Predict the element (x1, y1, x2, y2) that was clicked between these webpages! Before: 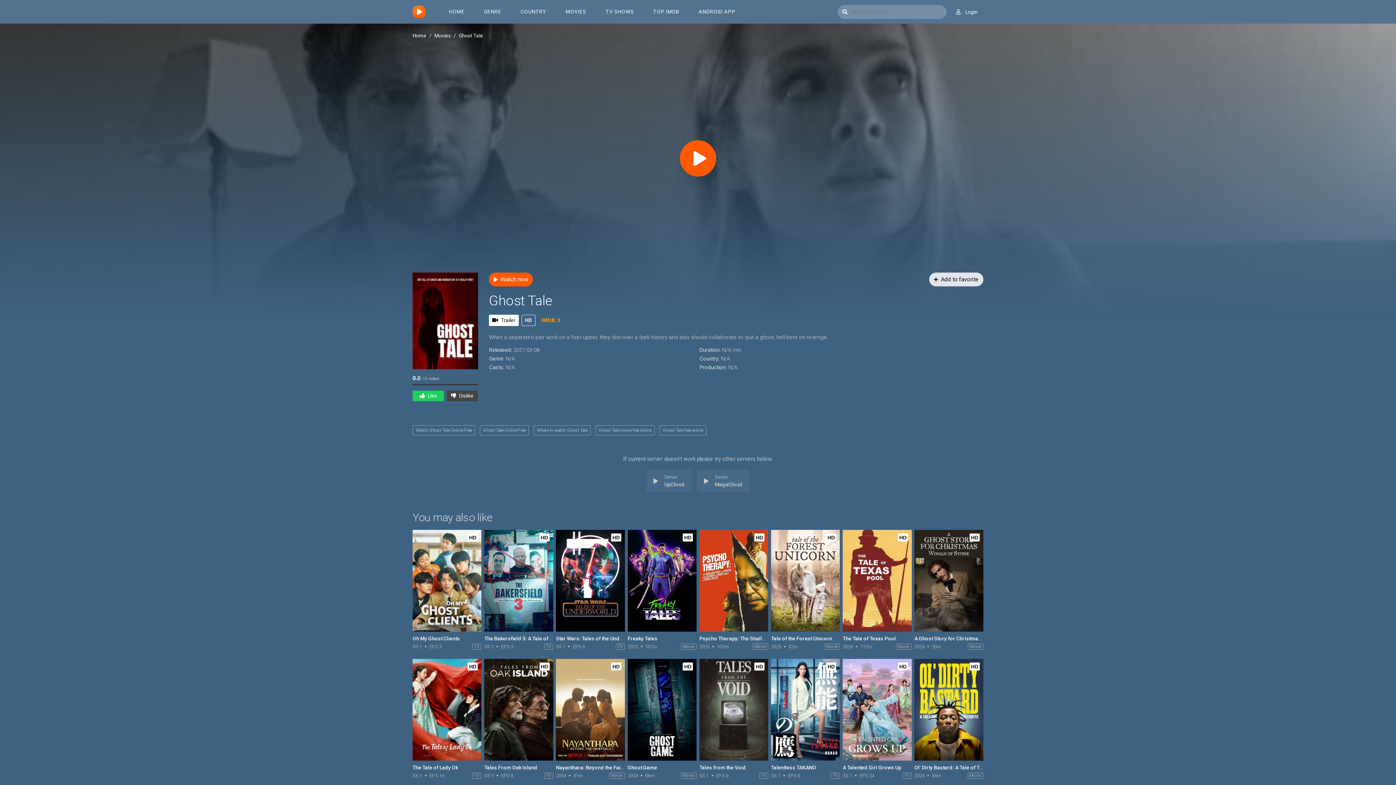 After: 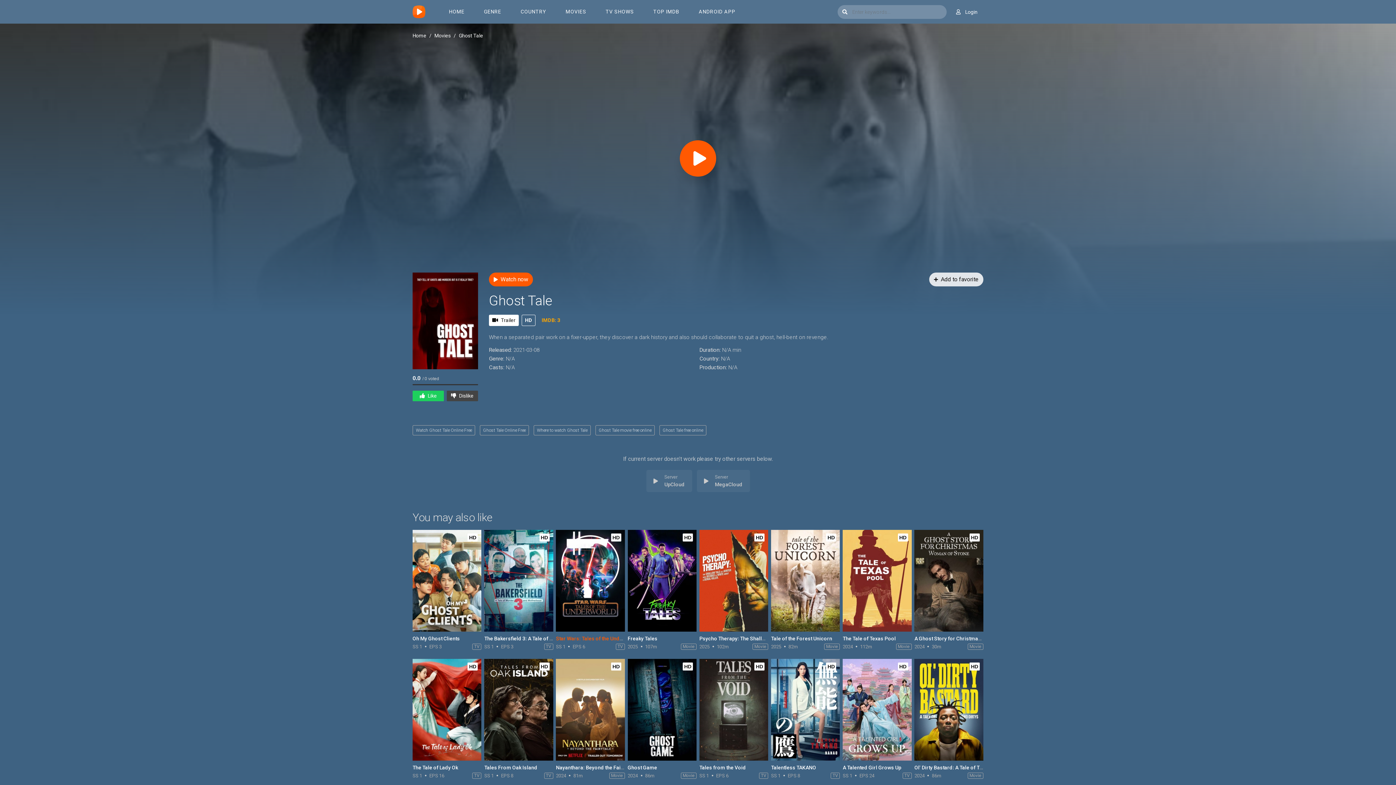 Action: bbox: (556, 636, 638, 641) label: Star Wars: Tales of the Underworld